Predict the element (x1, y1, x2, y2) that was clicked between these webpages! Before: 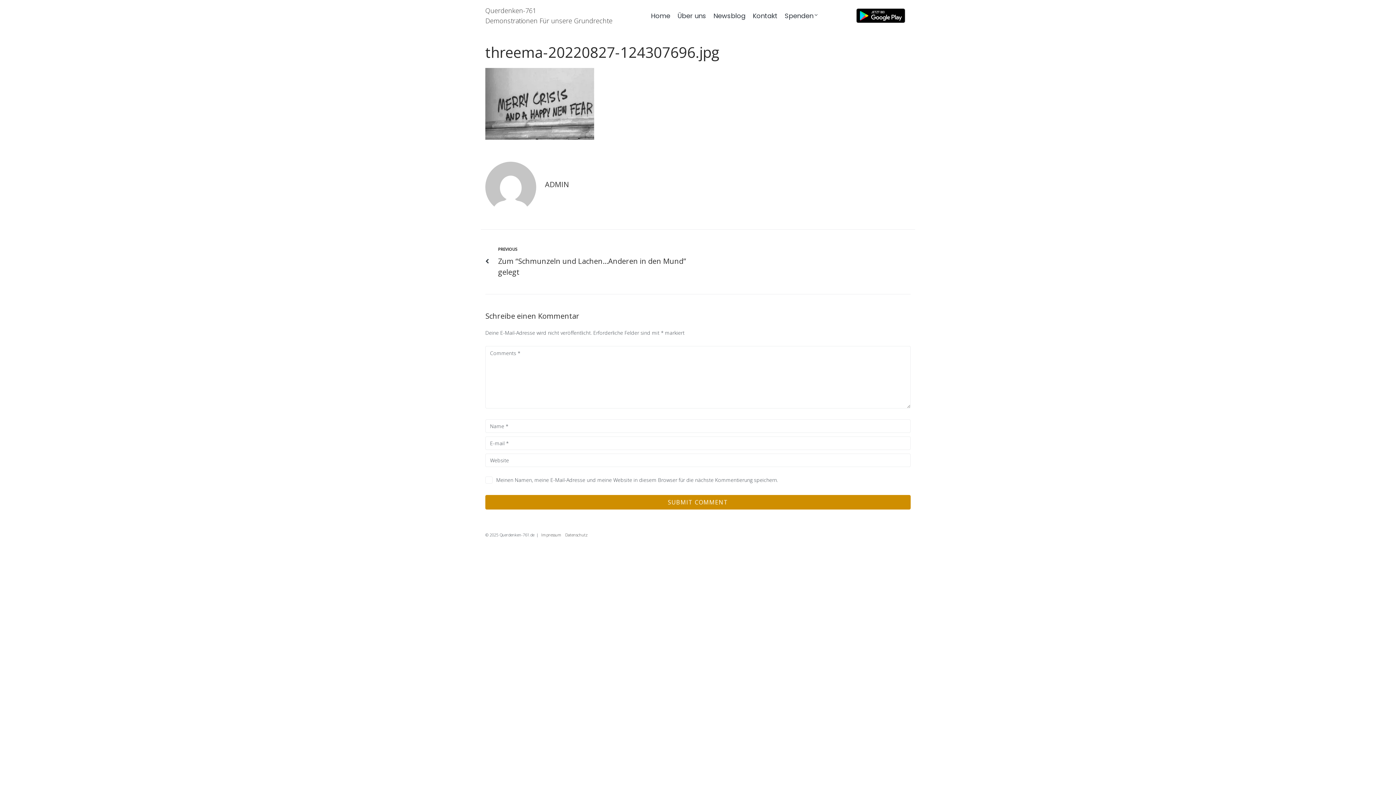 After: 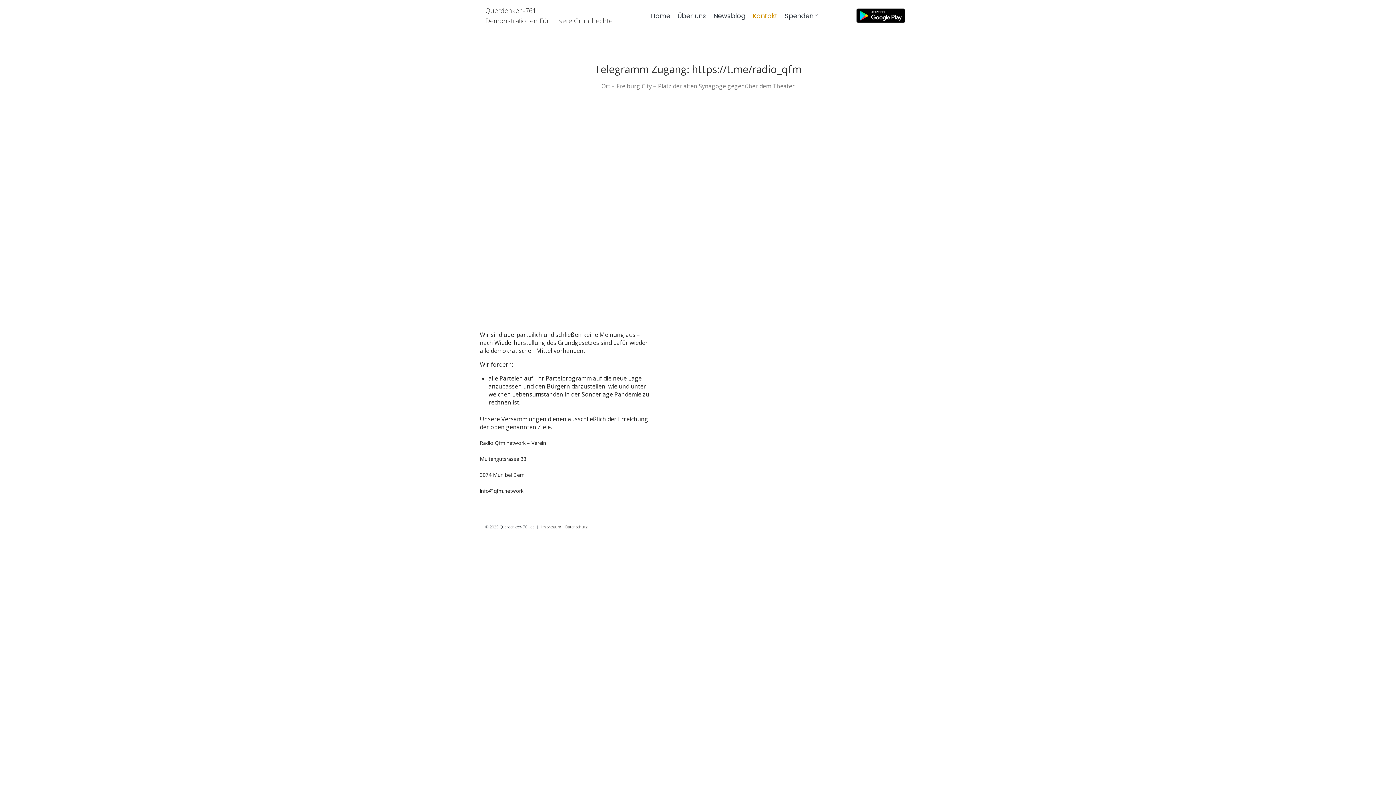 Action: label: Kontakt bbox: (752, 11, 777, 20)